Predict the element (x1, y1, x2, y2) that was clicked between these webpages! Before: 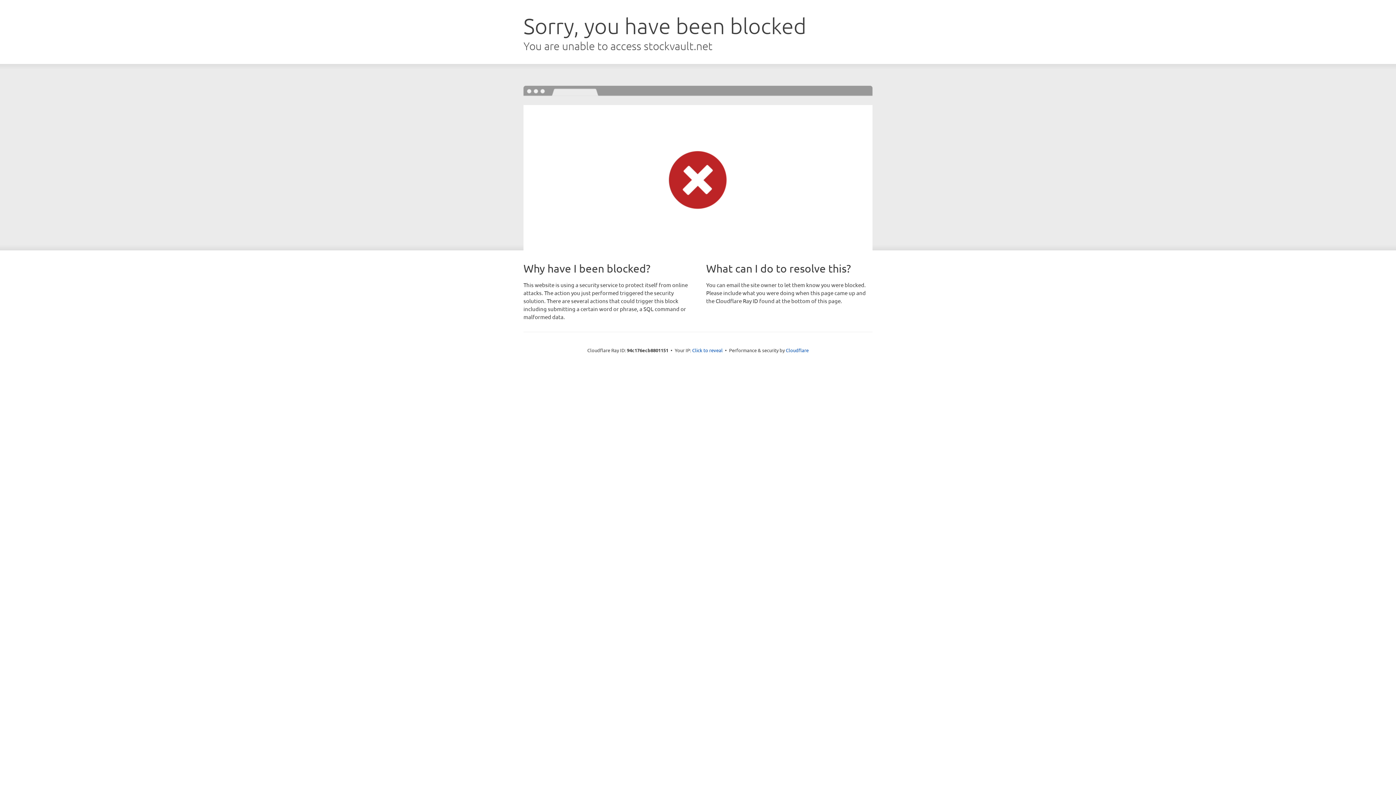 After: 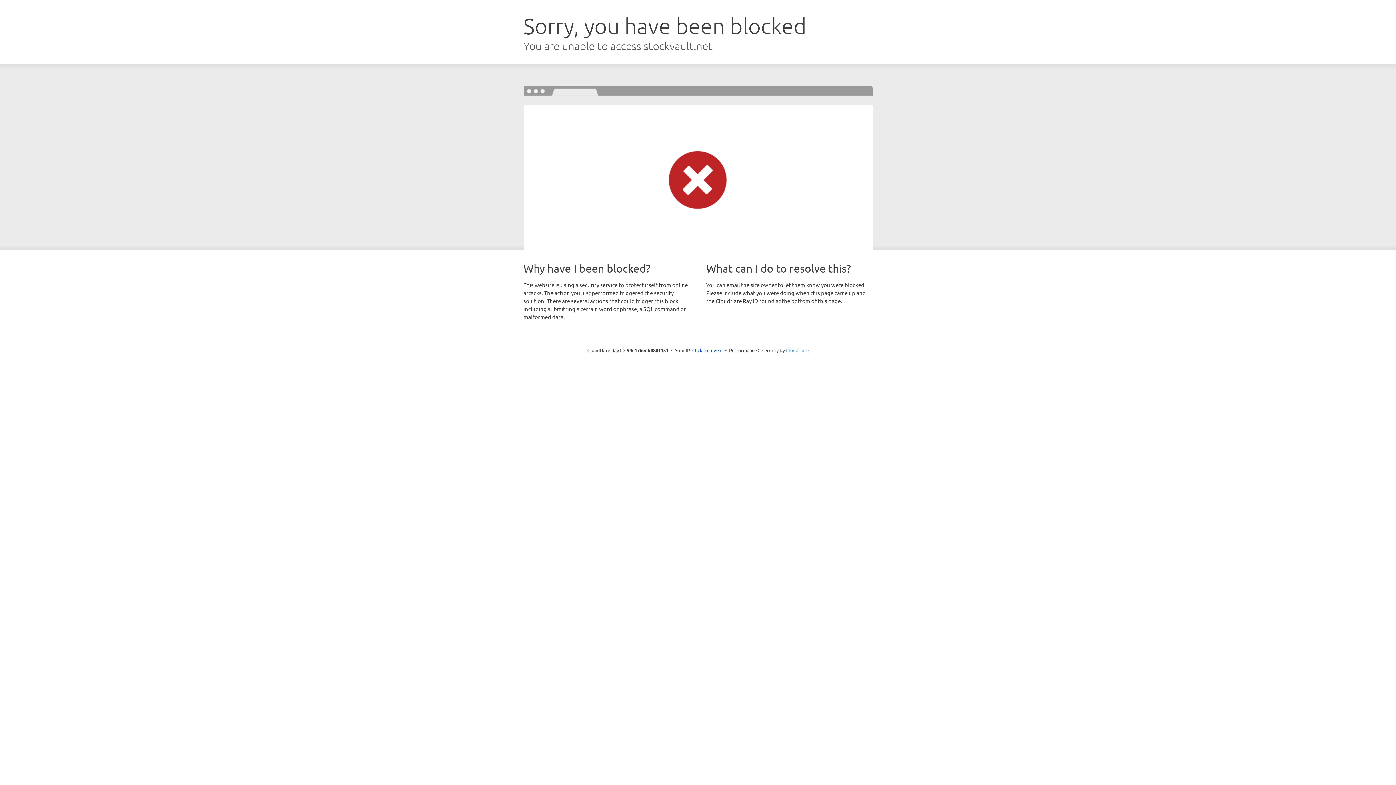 Action: label: Cloudflare bbox: (786, 347, 808, 353)